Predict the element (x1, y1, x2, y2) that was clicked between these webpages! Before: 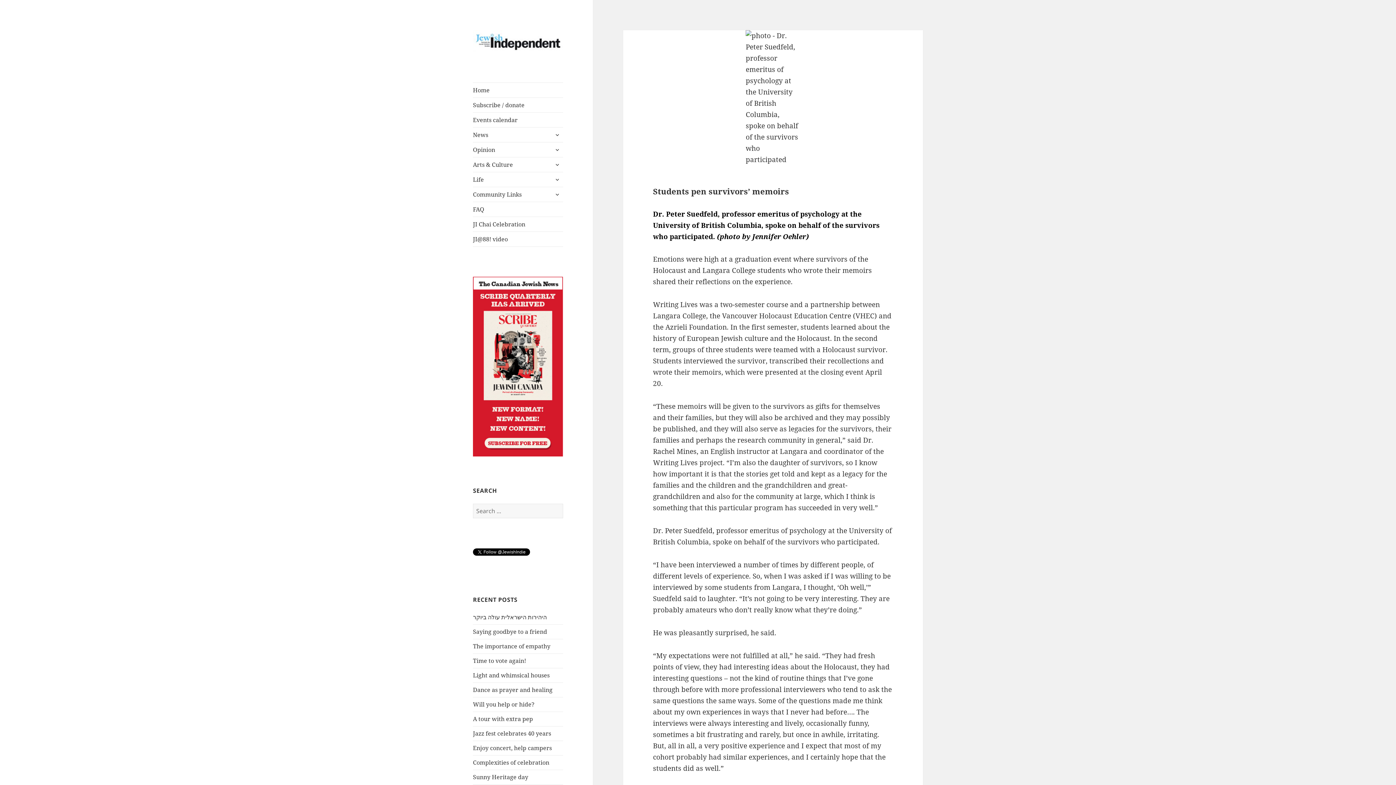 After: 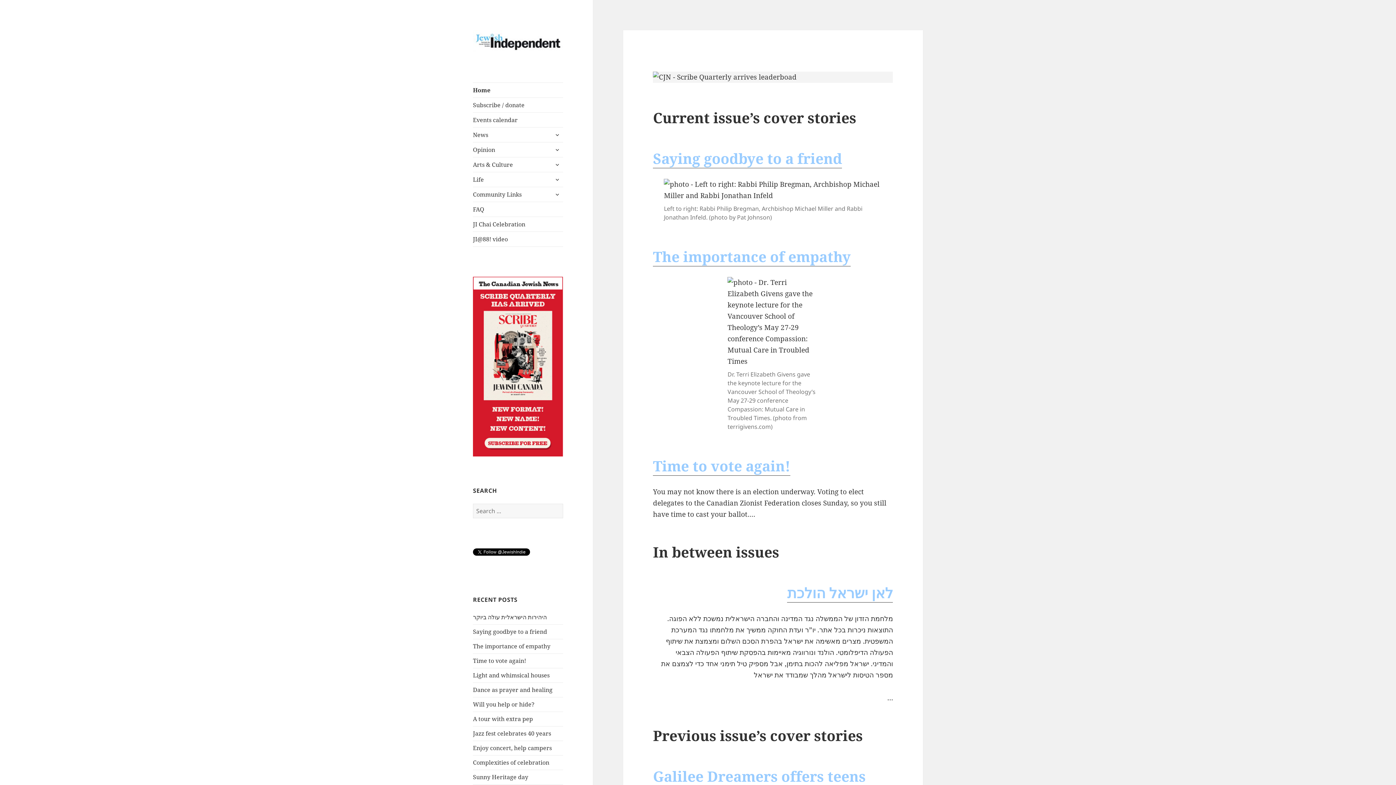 Action: bbox: (473, 82, 563, 97) label: Home